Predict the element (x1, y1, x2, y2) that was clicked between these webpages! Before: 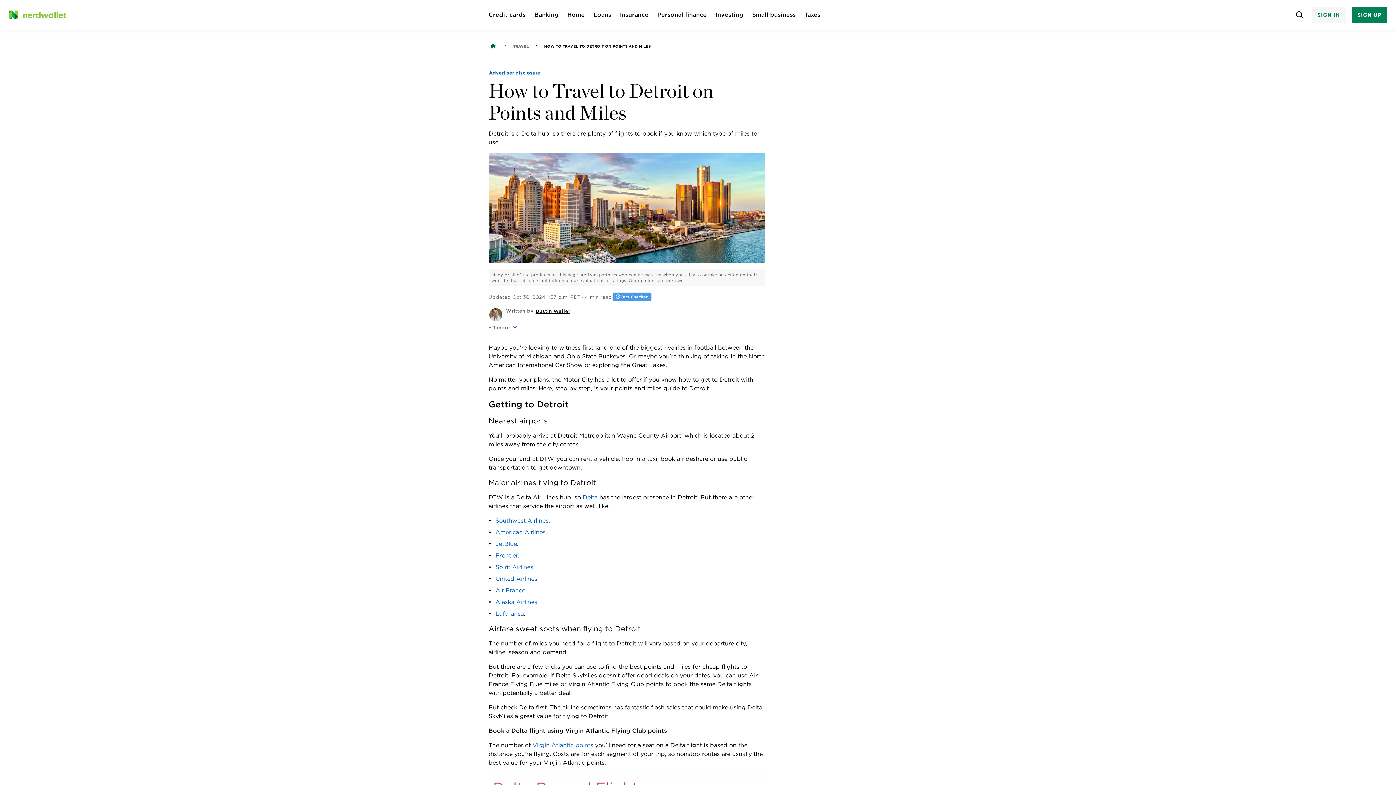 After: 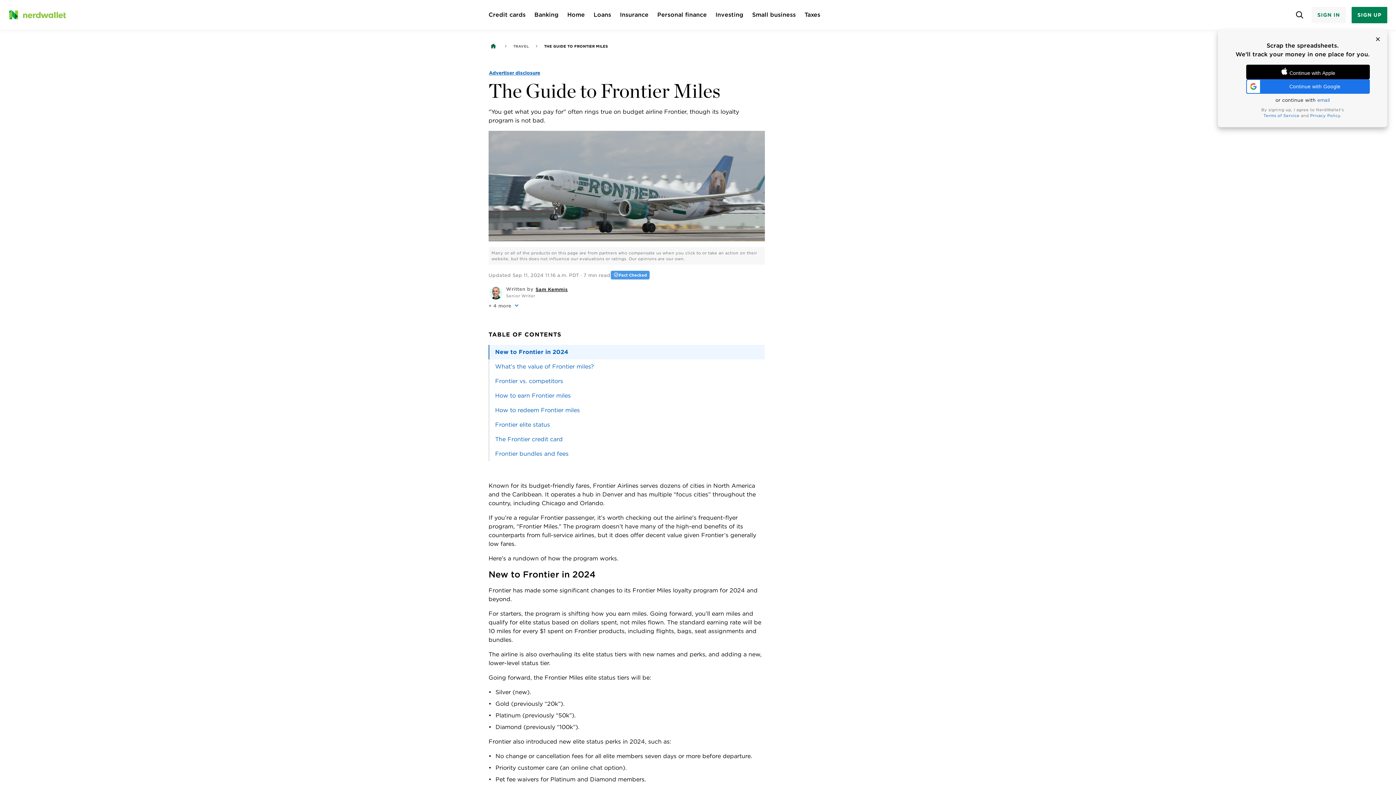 Action: label: Frontier. bbox: (495, 552, 519, 559)